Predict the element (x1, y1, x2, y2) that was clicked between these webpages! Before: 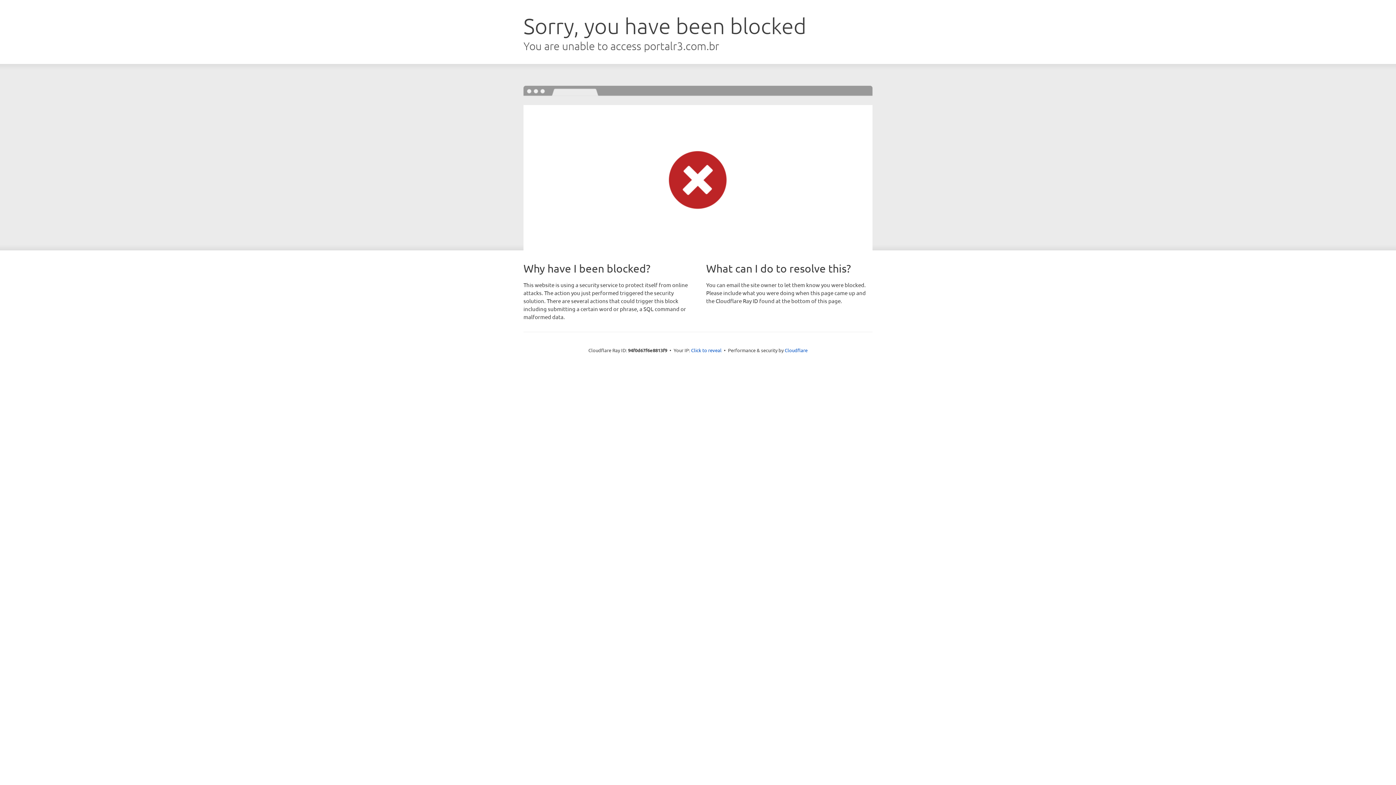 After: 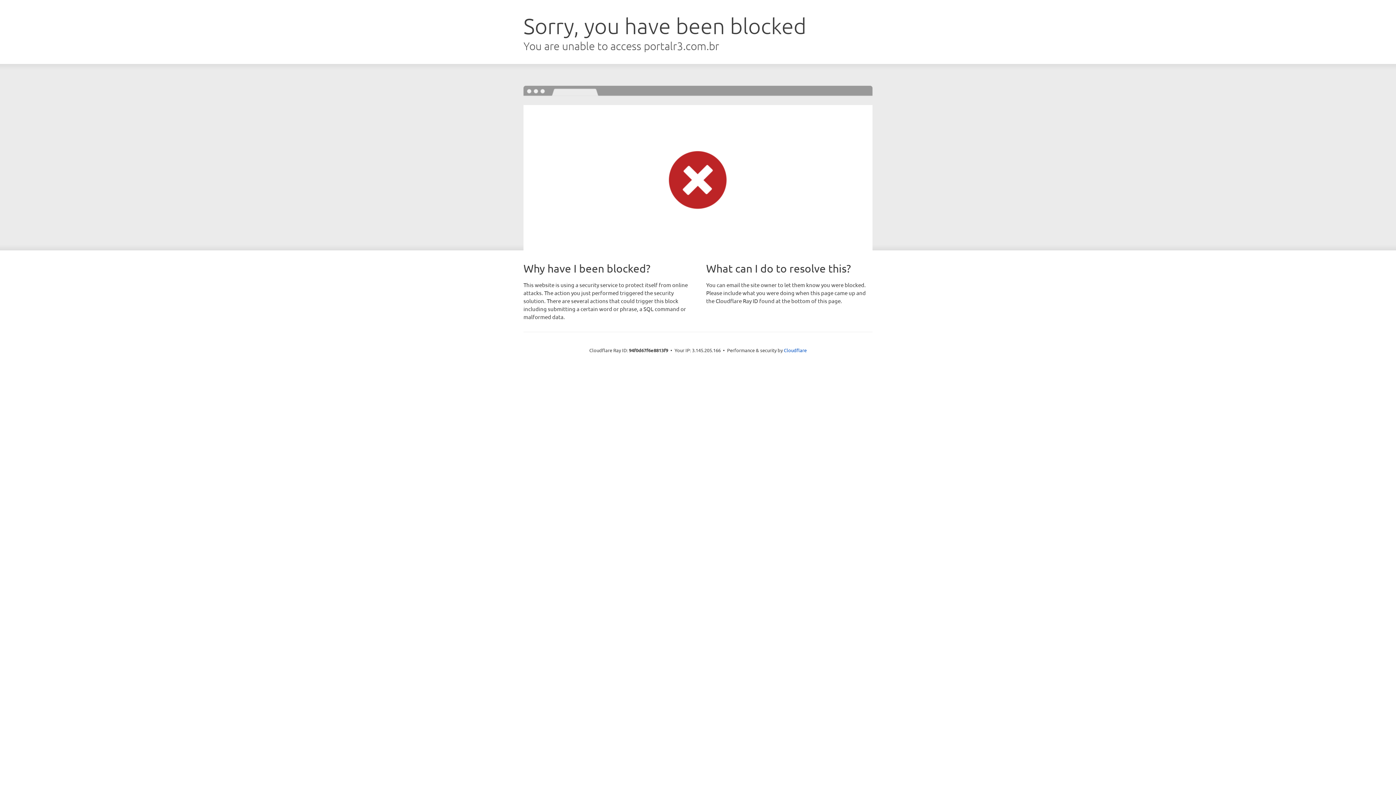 Action: label: Click to reveal bbox: (691, 346, 721, 353)